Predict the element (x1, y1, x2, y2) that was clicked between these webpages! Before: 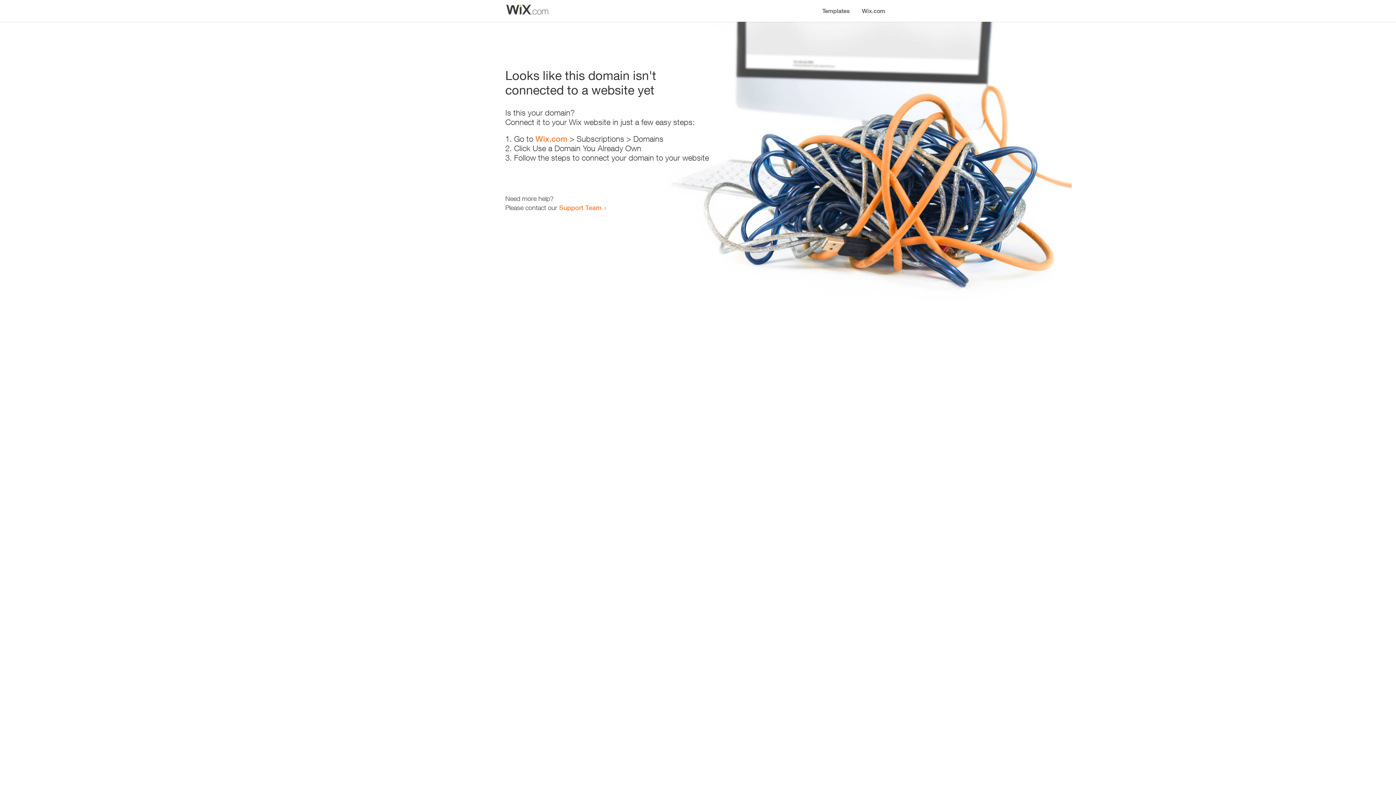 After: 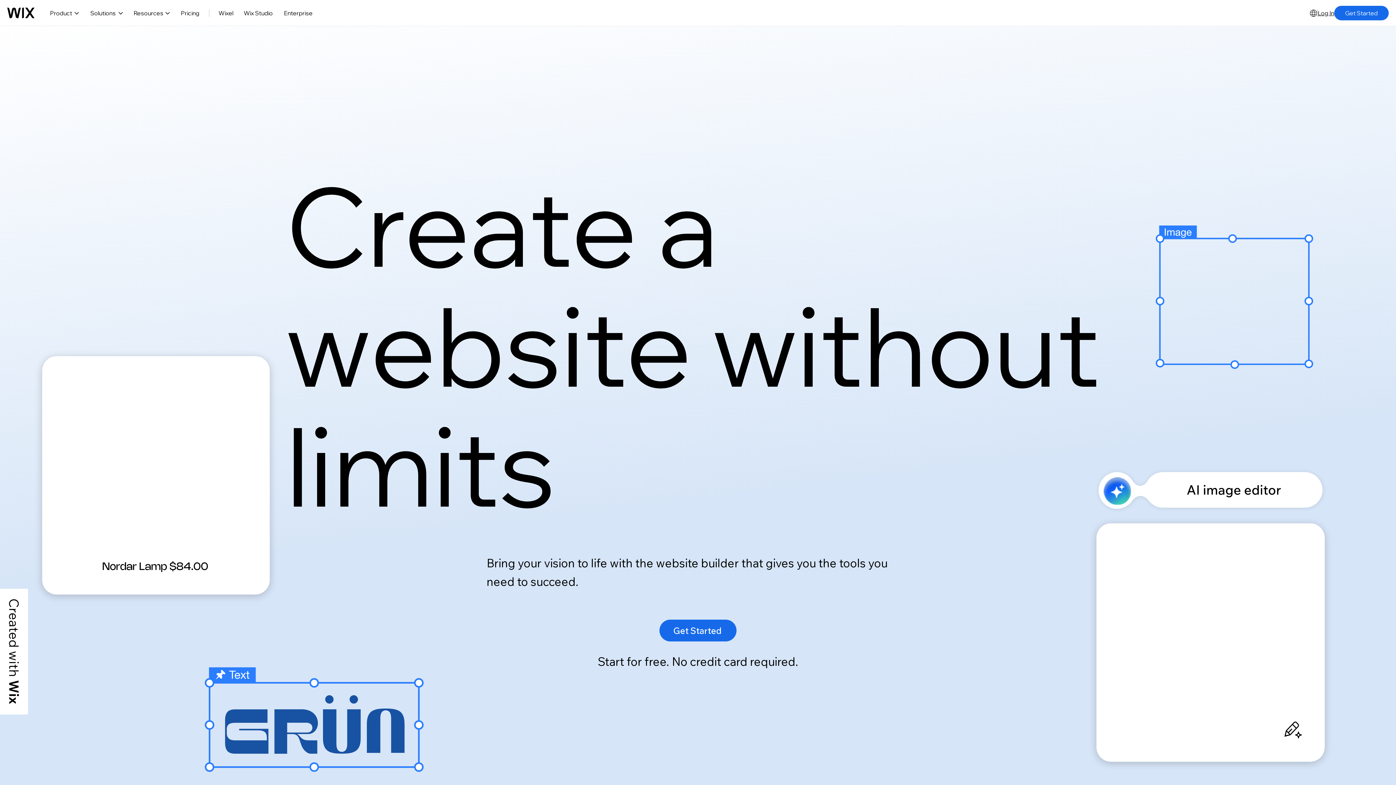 Action: bbox: (535, 134, 567, 143) label: Wix.com